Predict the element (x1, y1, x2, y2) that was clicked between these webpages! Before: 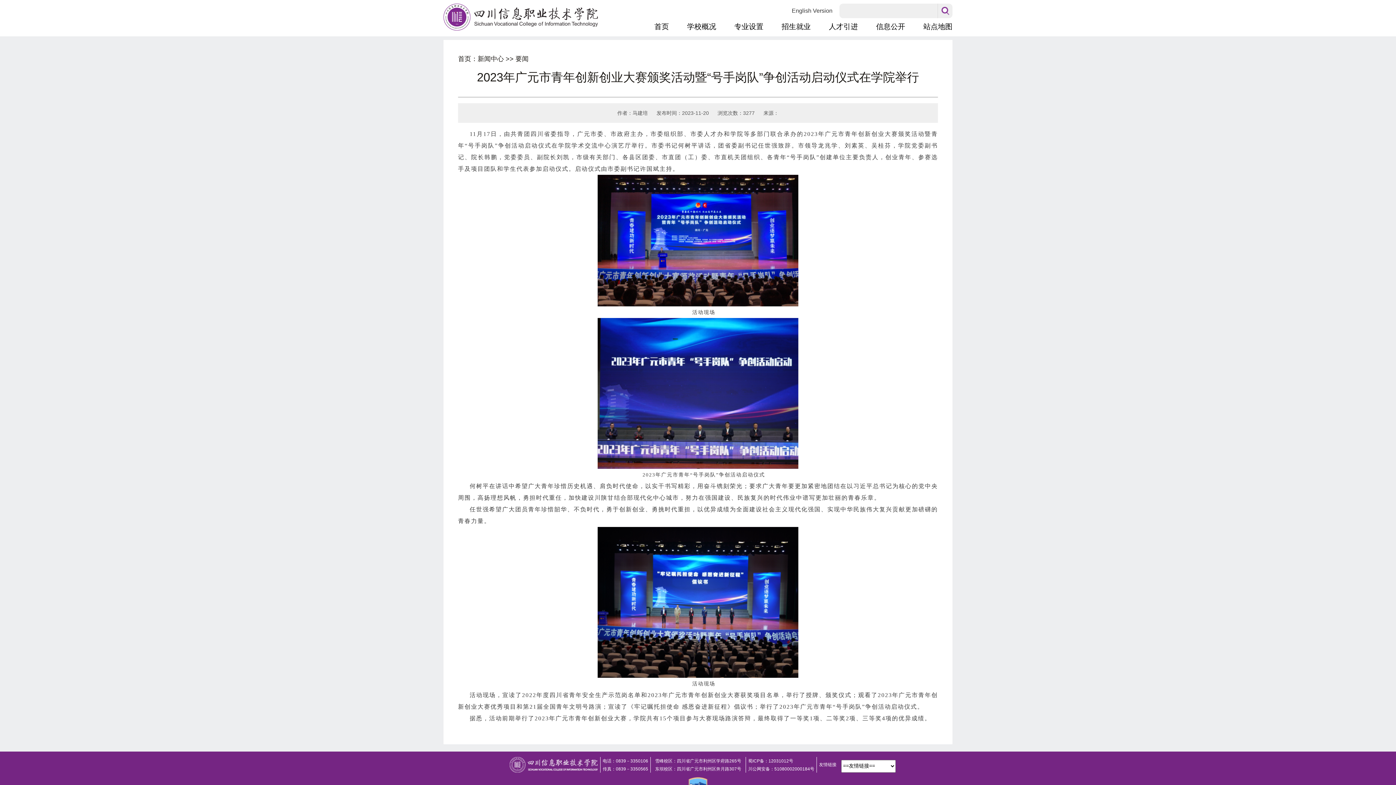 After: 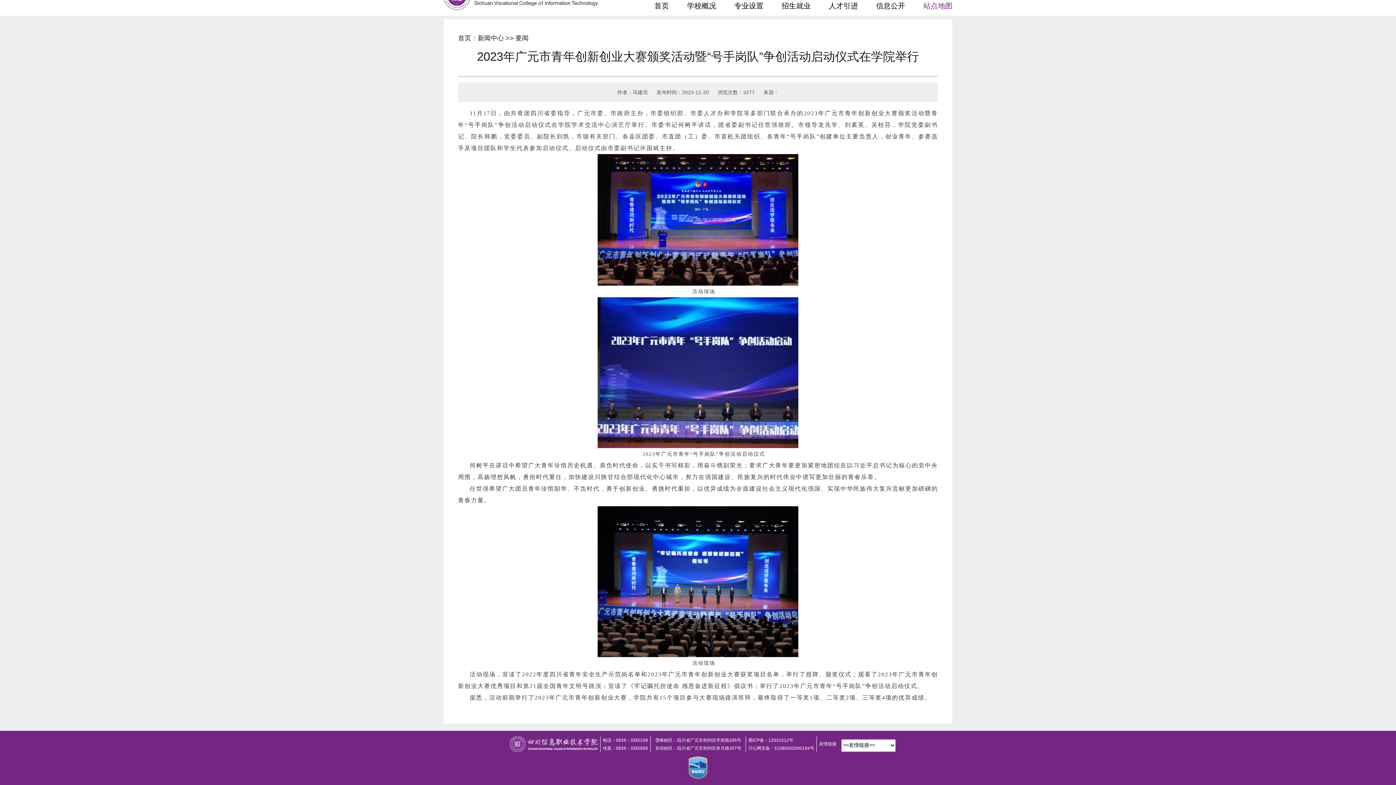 Action: bbox: (905, 20, 952, 32) label: 站点地图